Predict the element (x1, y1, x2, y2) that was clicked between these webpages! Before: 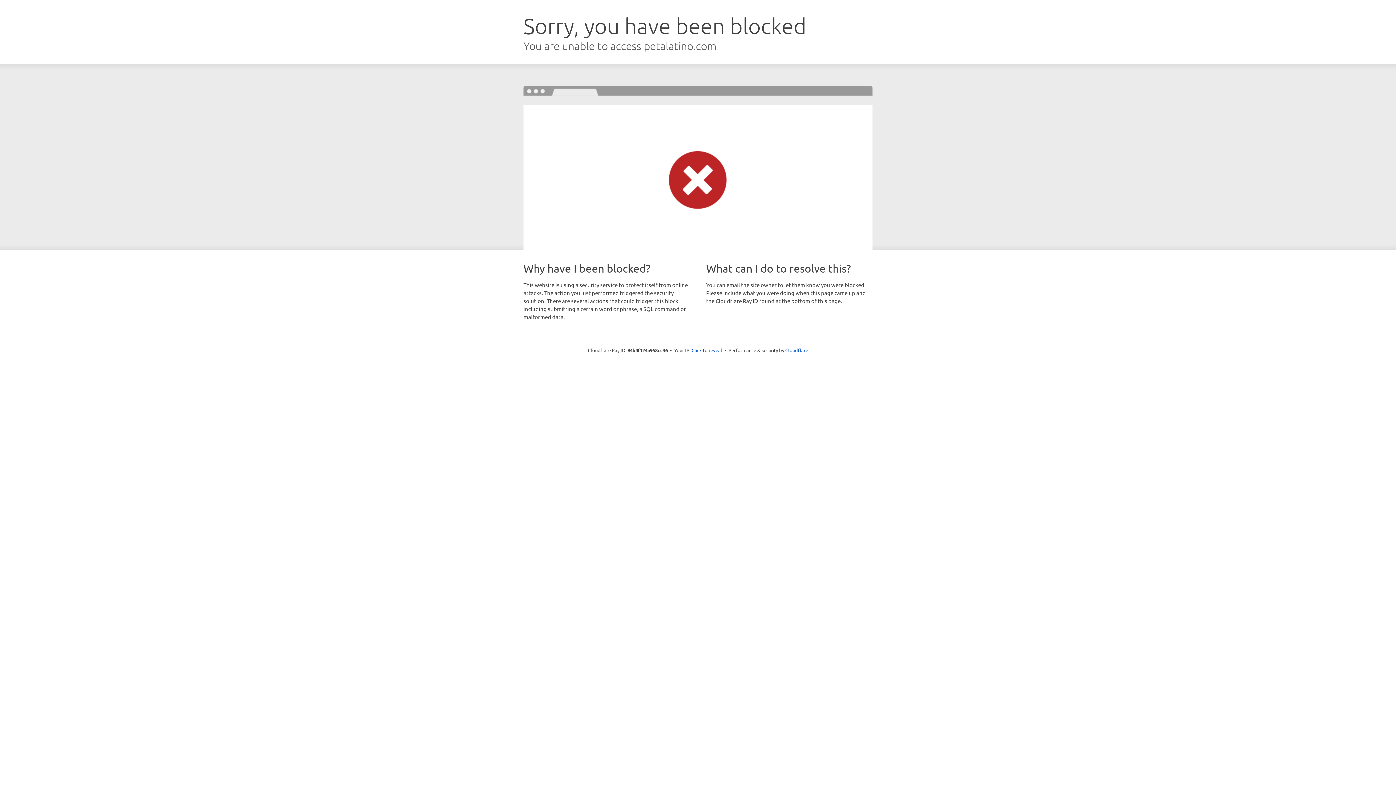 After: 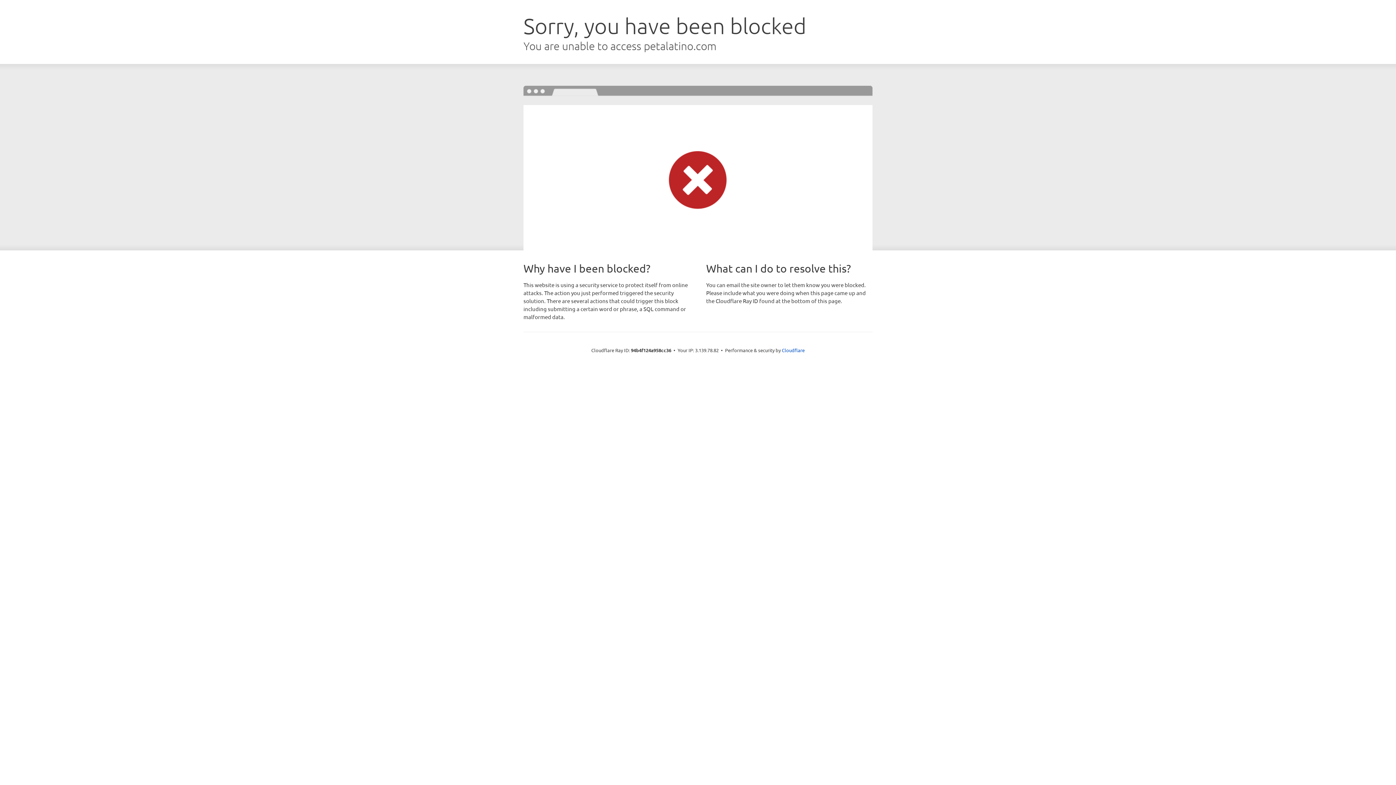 Action: bbox: (691, 346, 722, 353) label: Click to reveal